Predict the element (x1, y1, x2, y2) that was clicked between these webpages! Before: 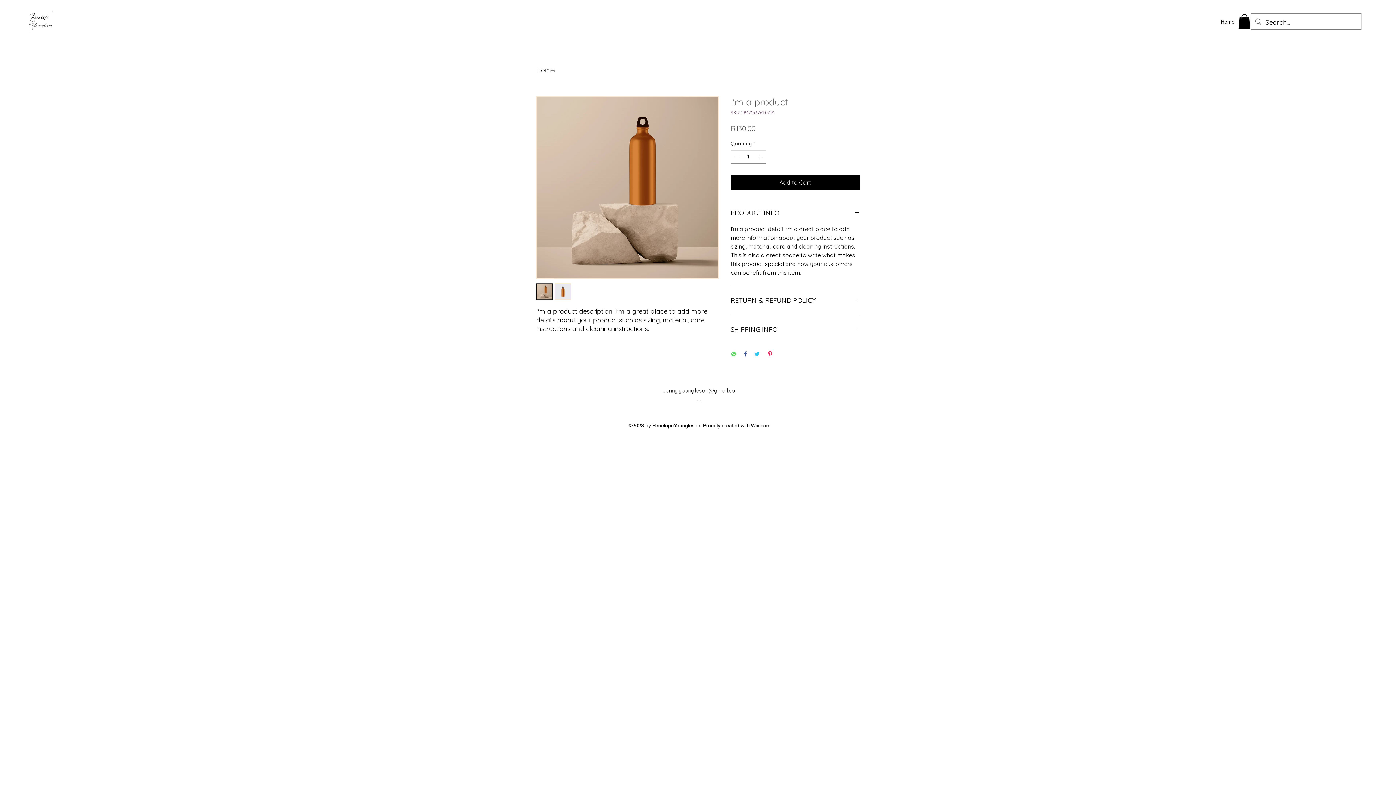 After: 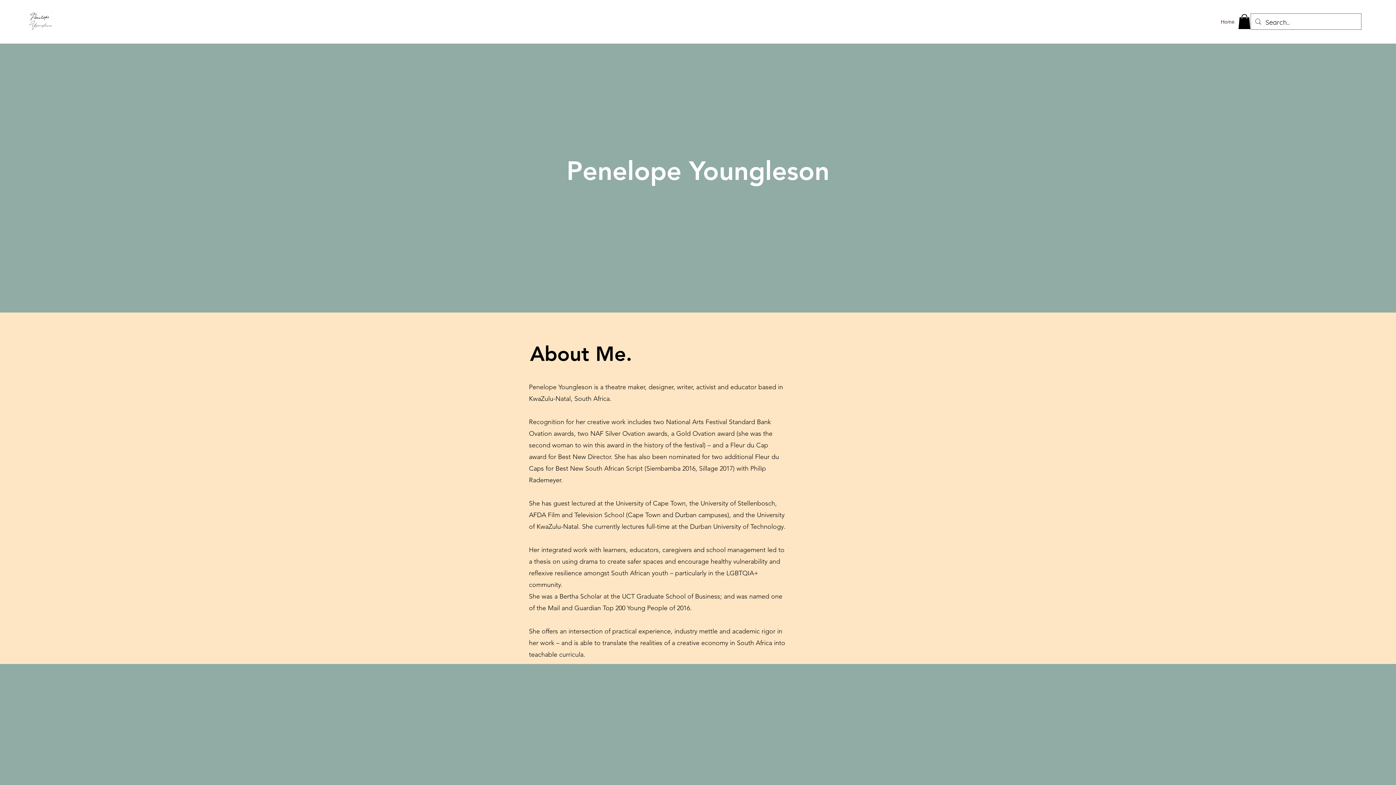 Action: bbox: (29, 10, 52, 32)